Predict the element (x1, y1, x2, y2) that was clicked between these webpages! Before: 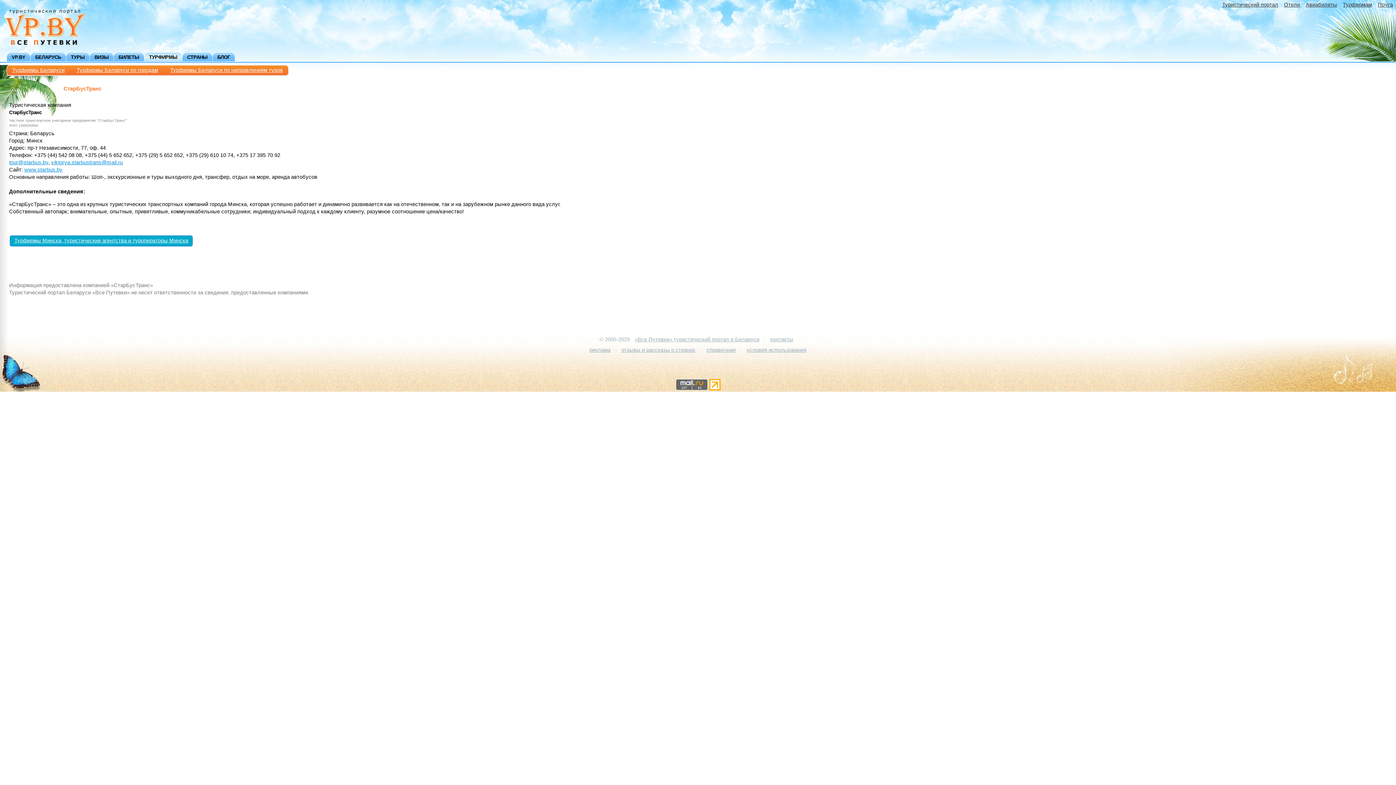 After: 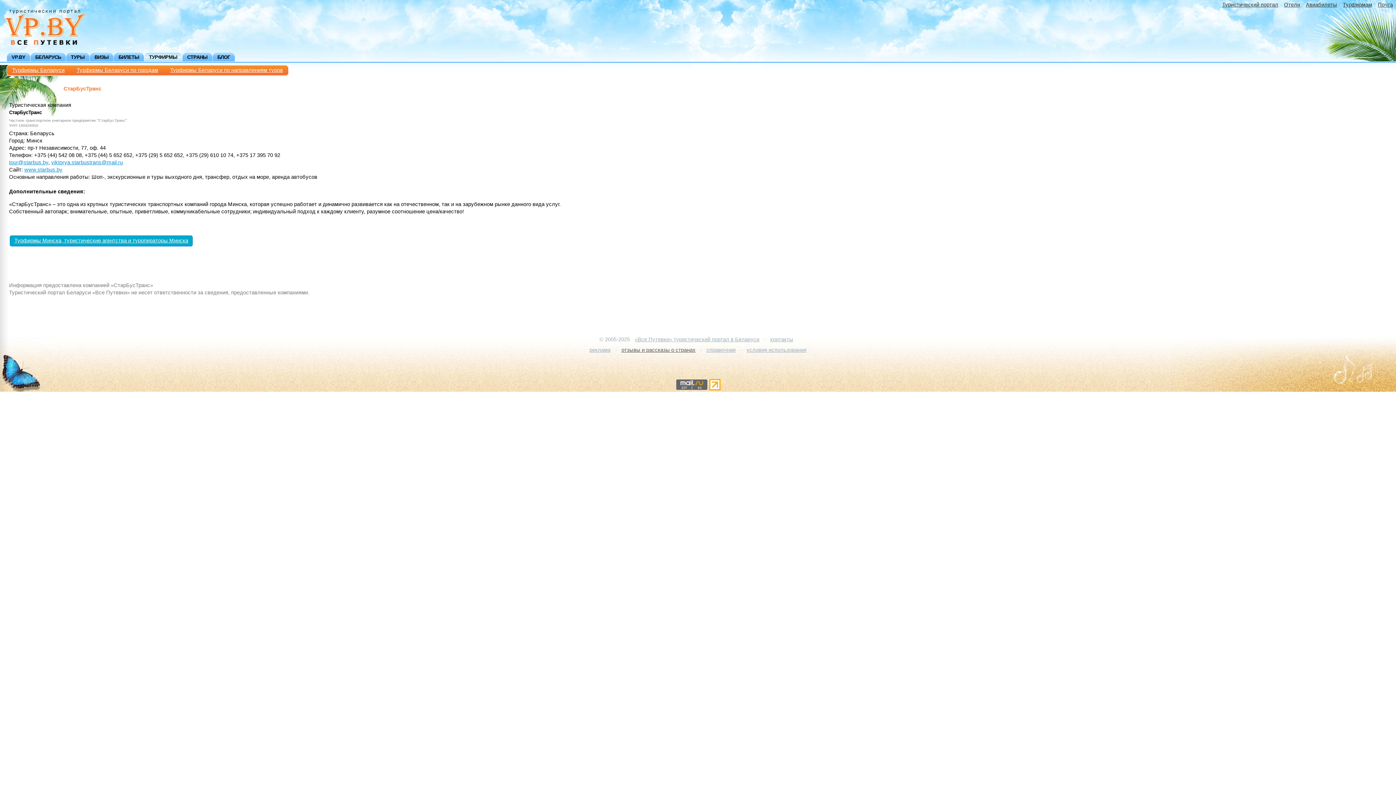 Action: label: отзывы и рассказы о странах bbox: (621, 347, 695, 353)